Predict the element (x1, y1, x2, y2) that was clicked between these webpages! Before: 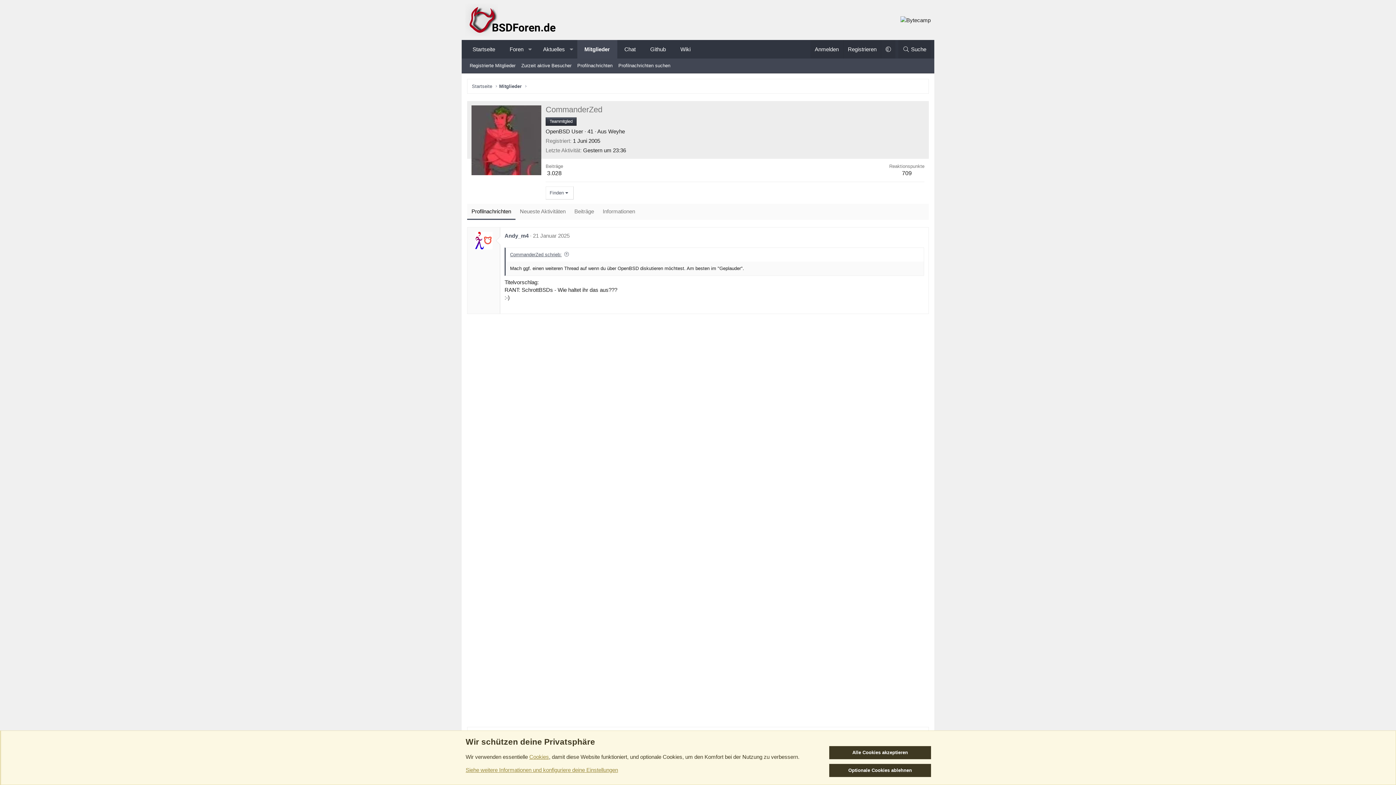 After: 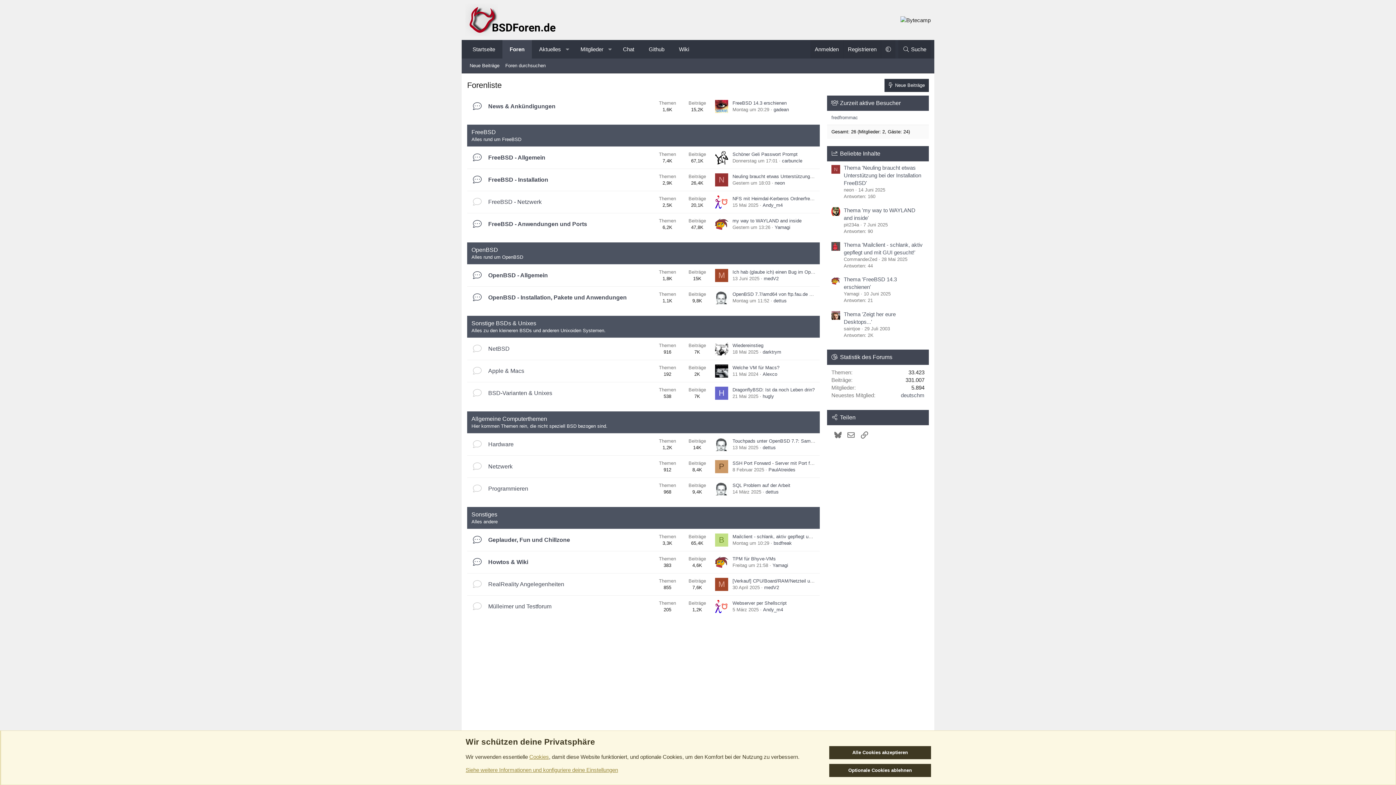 Action: label: Foren bbox: (502, 40, 524, 58)